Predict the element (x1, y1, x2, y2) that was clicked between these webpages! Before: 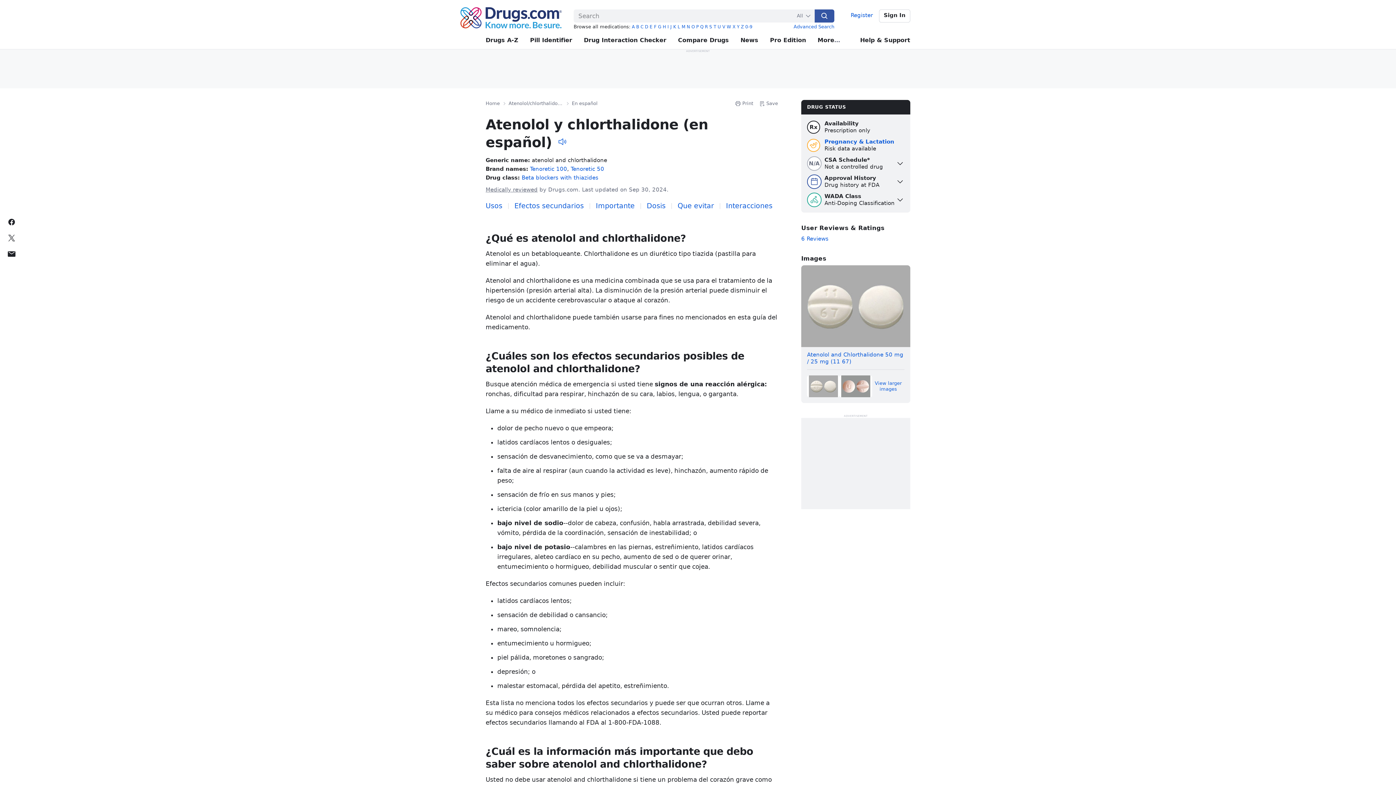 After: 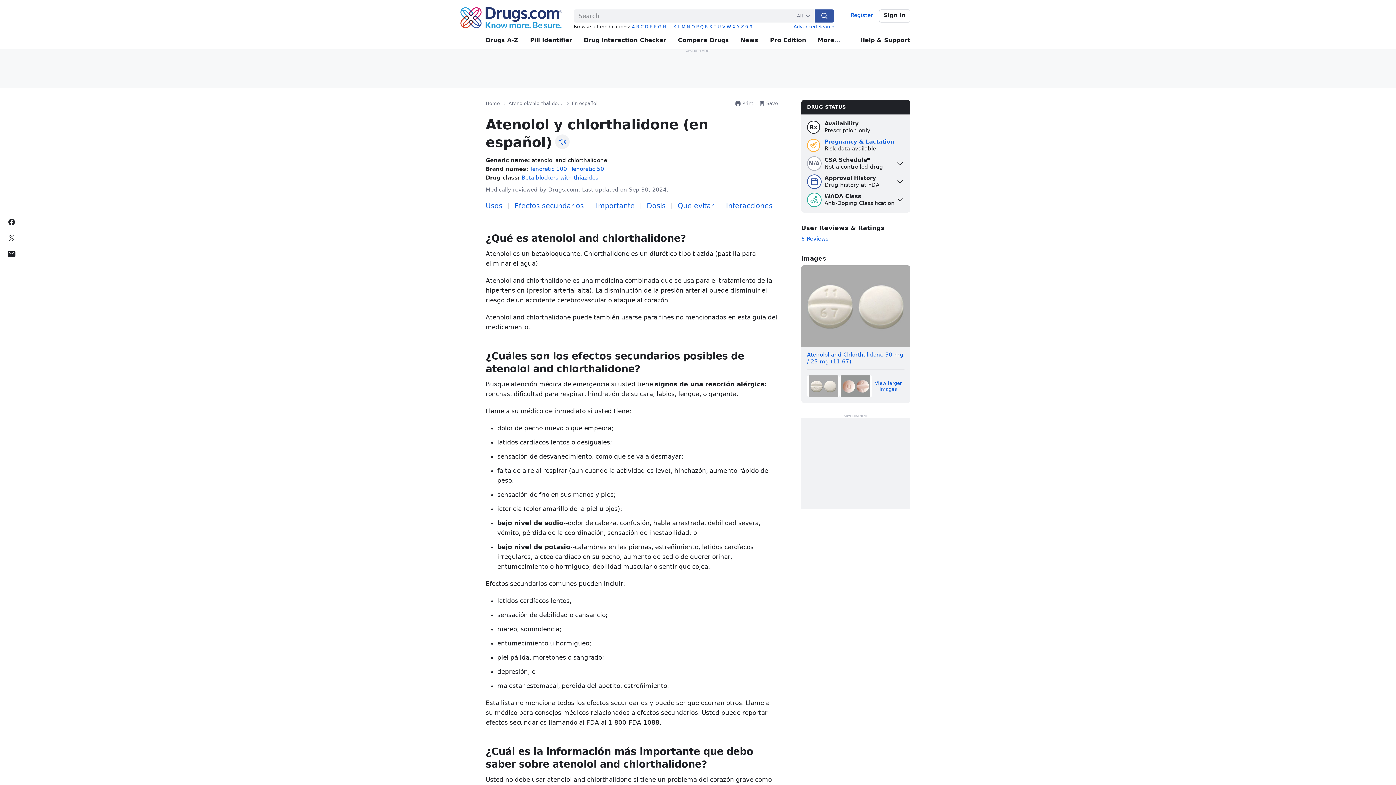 Action: label: Play pronunciation bbox: (555, 134, 569, 149)